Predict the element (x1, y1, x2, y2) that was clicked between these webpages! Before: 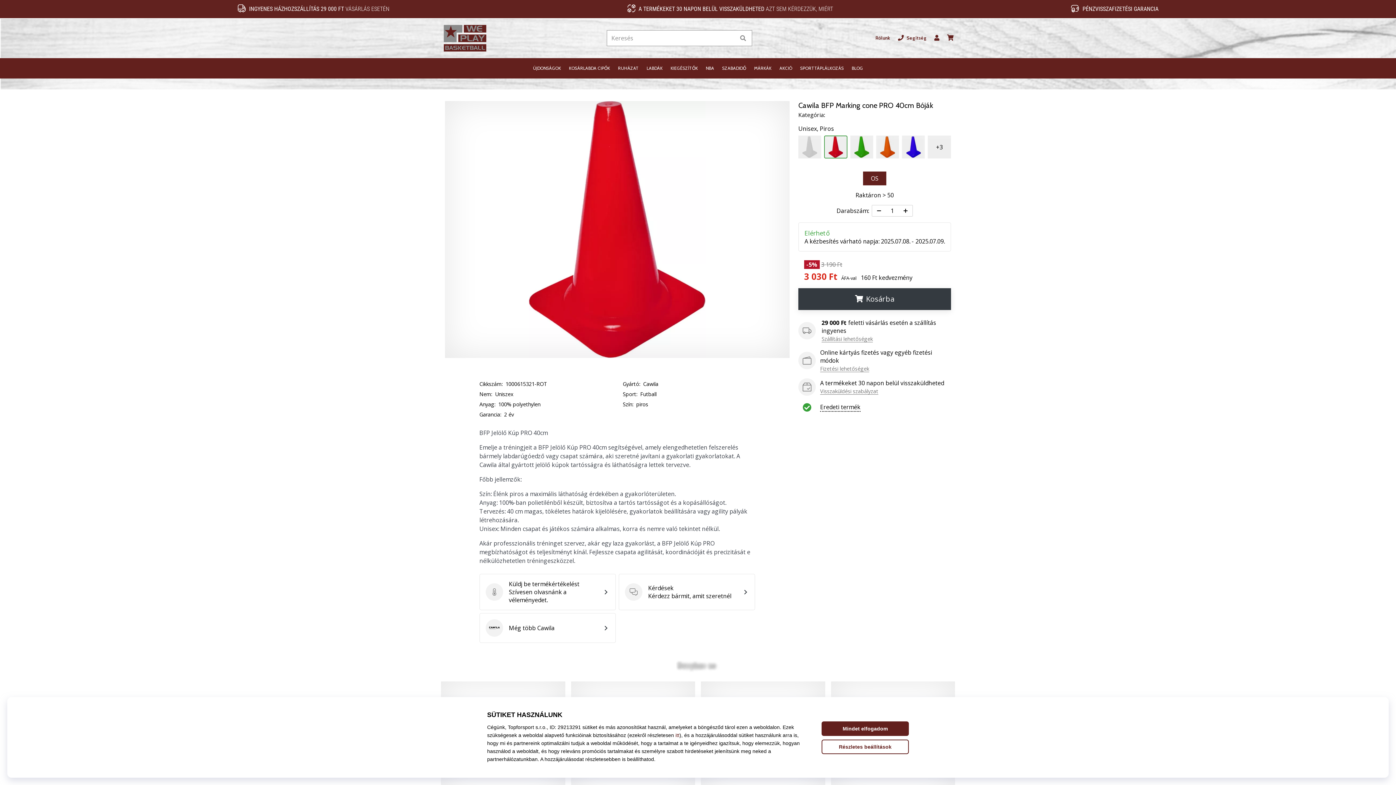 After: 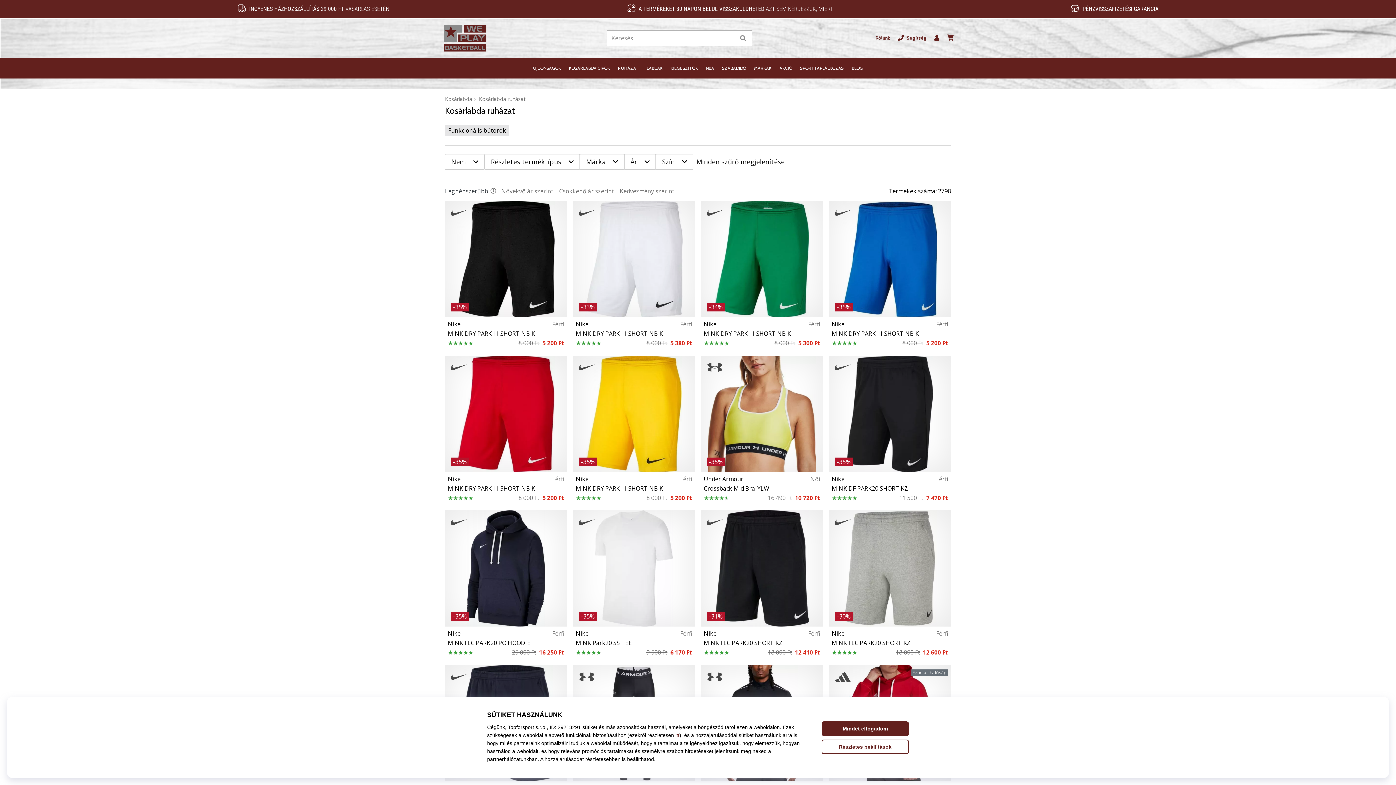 Action: bbox: (614, 58, 642, 78) label: RUHÁZAT